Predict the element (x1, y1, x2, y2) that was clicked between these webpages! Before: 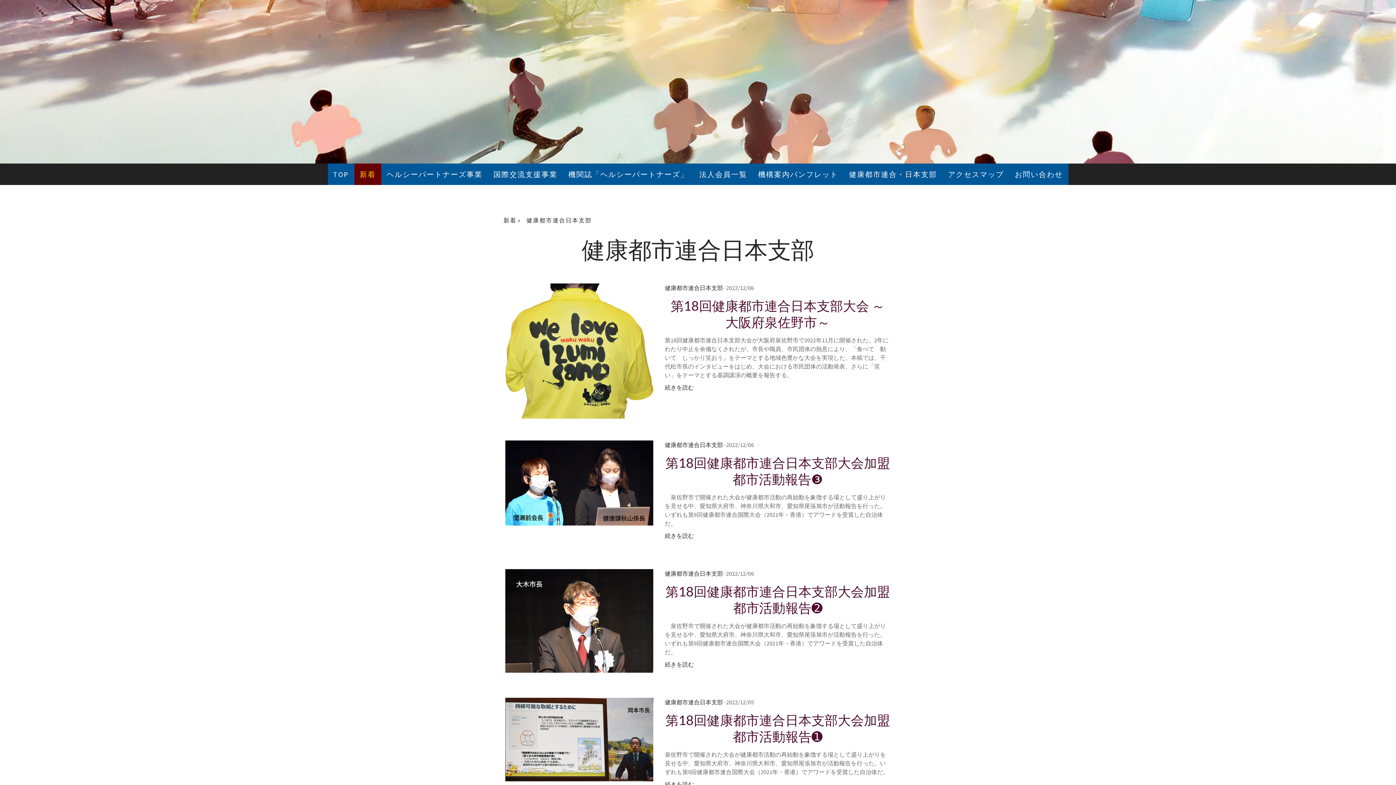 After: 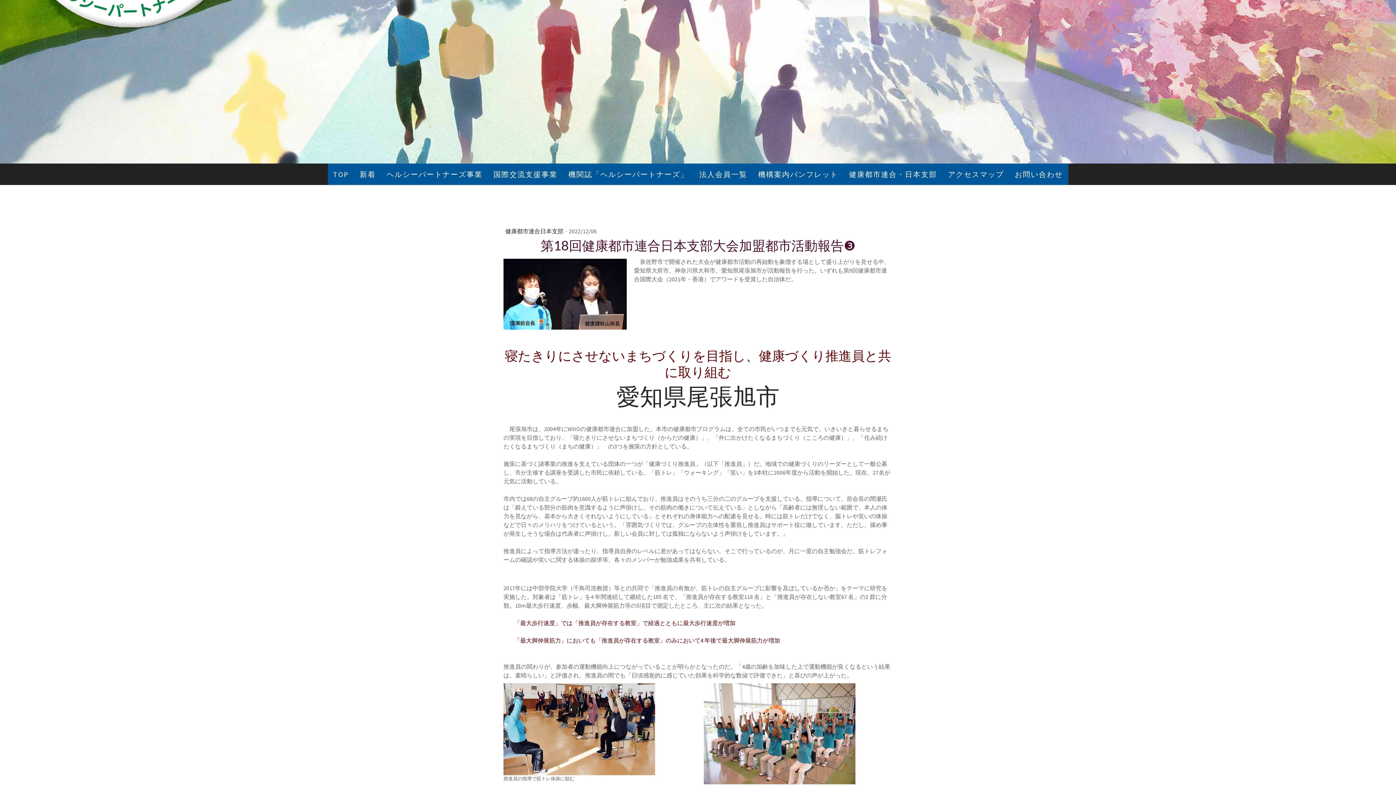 Action: label: 第18回健康都市連合日本支部大会加盟都市活動報告❸ bbox: (664, 454, 890, 487)